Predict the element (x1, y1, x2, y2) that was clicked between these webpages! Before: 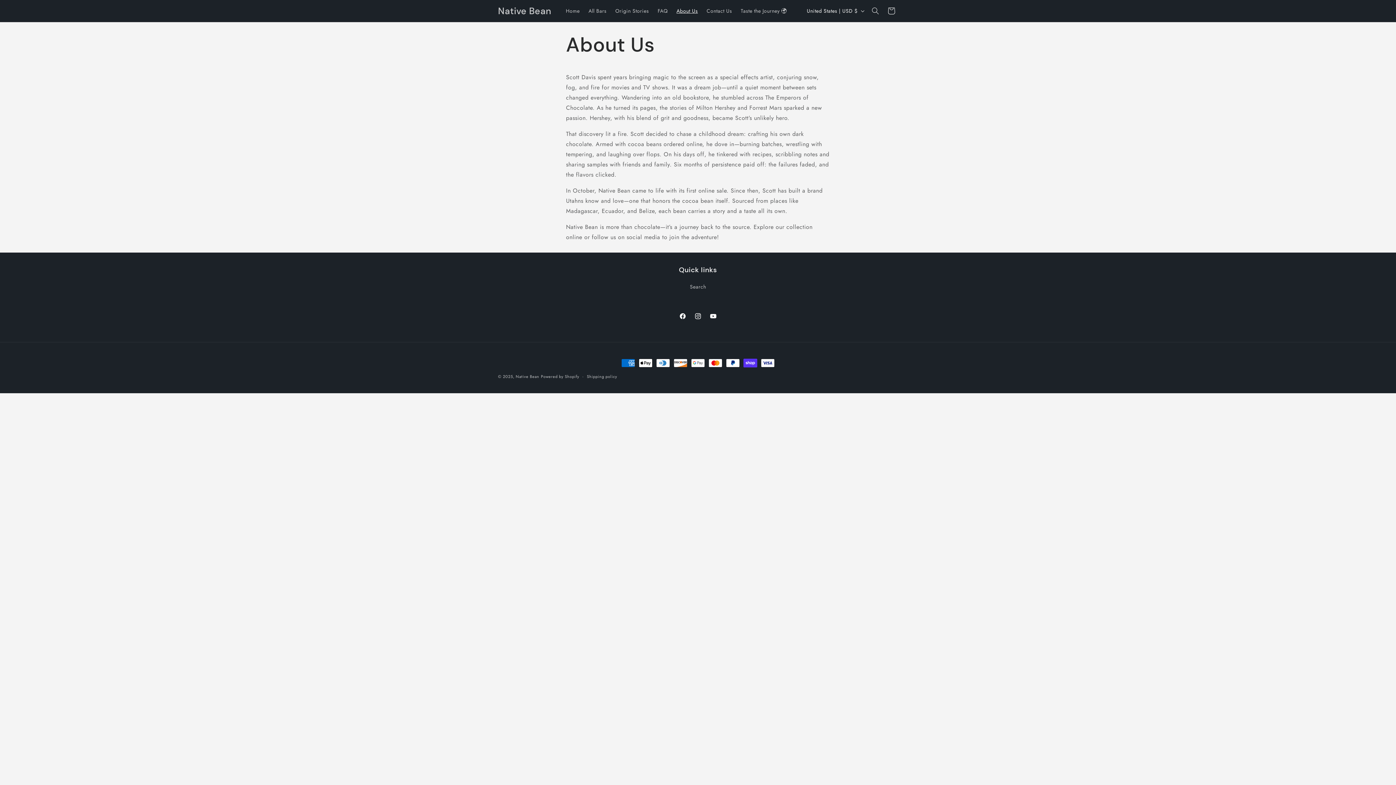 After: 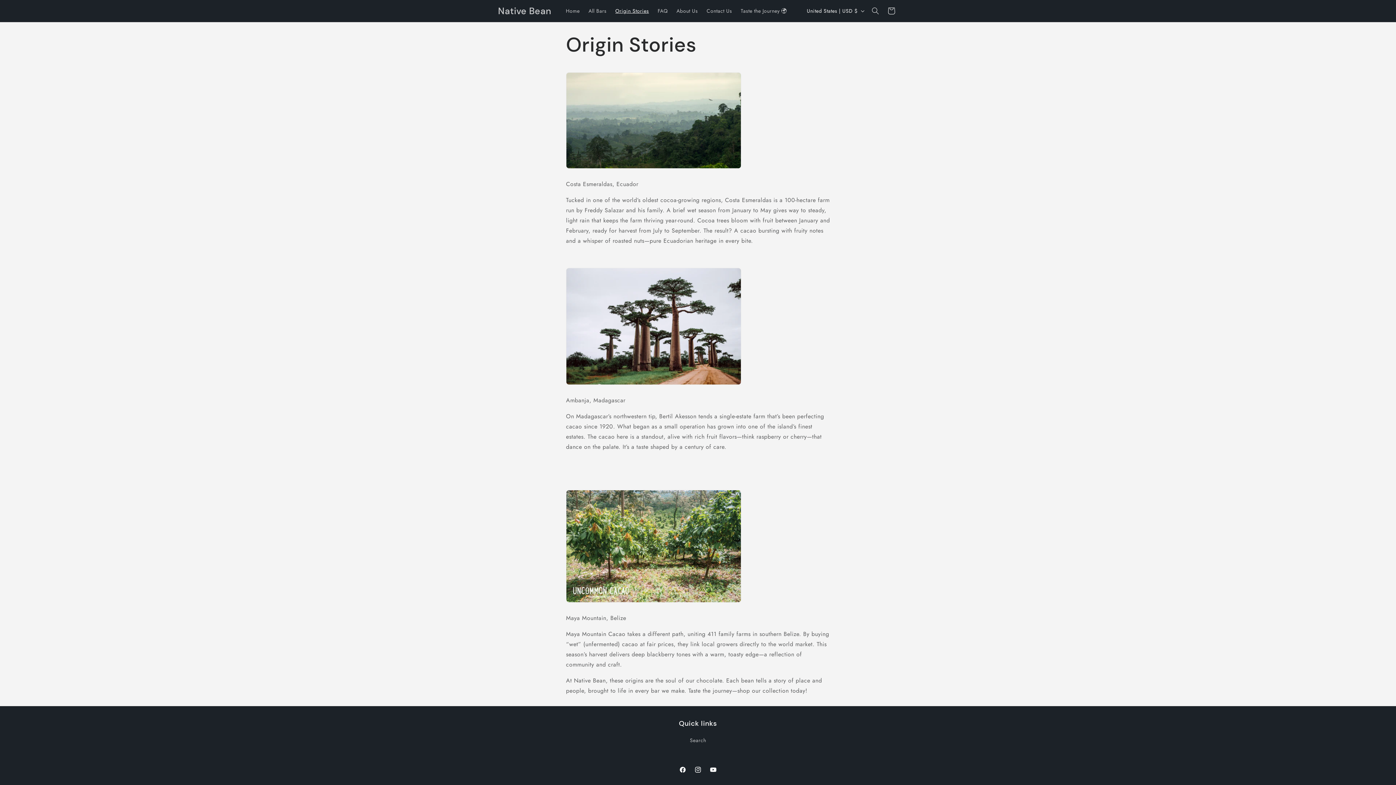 Action: bbox: (611, 3, 653, 18) label: Origin Stories